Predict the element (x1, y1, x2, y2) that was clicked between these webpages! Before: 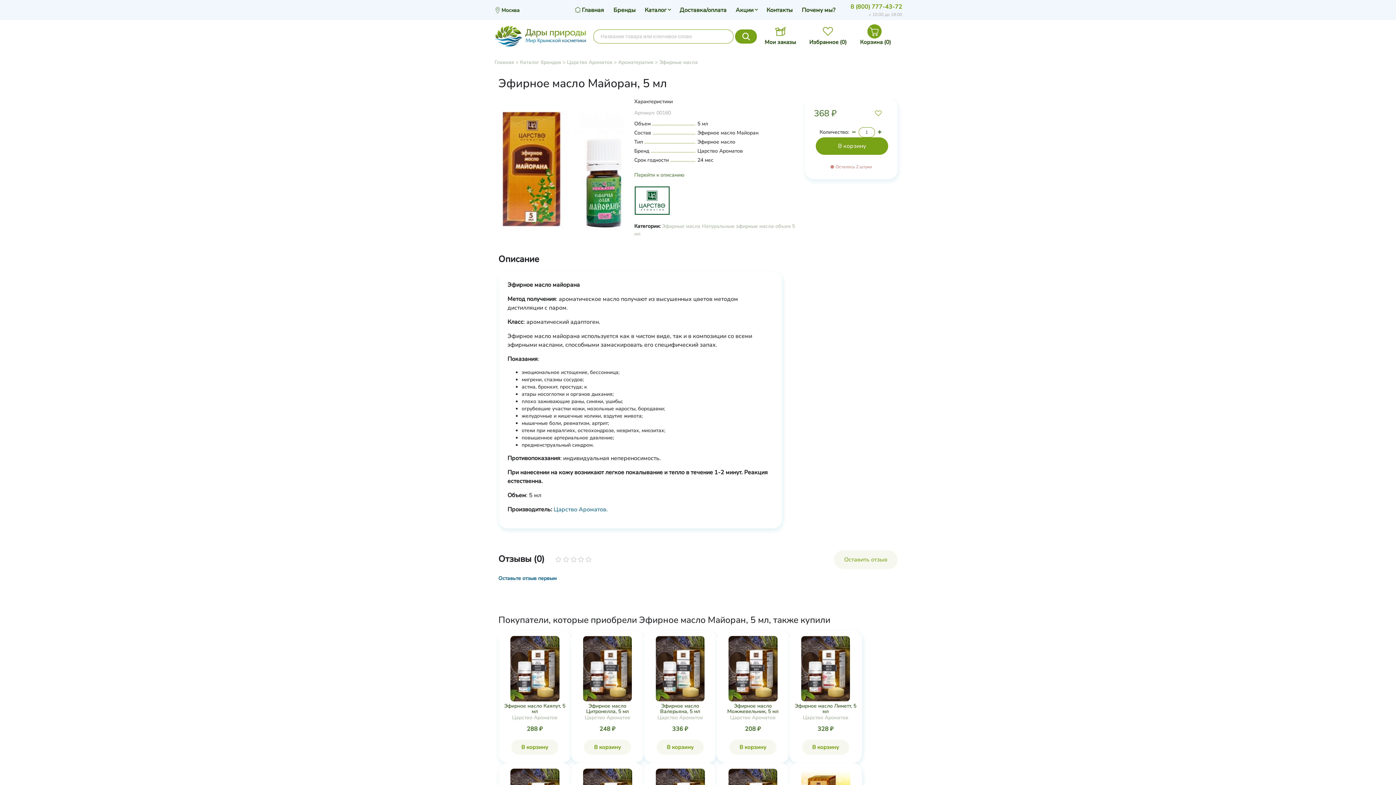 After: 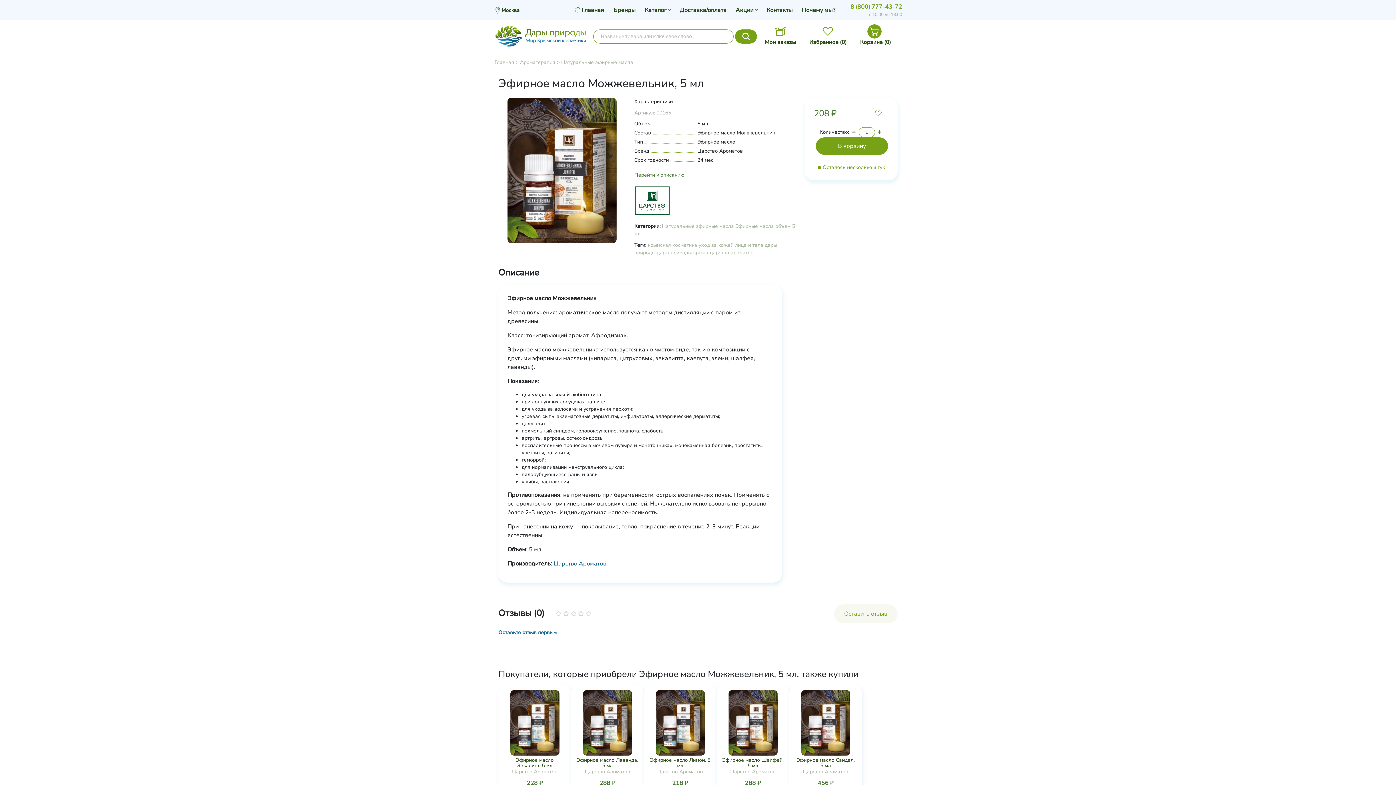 Action: bbox: (727, 702, 778, 715) label: Эфирное масло Можжевельник, 5 мл